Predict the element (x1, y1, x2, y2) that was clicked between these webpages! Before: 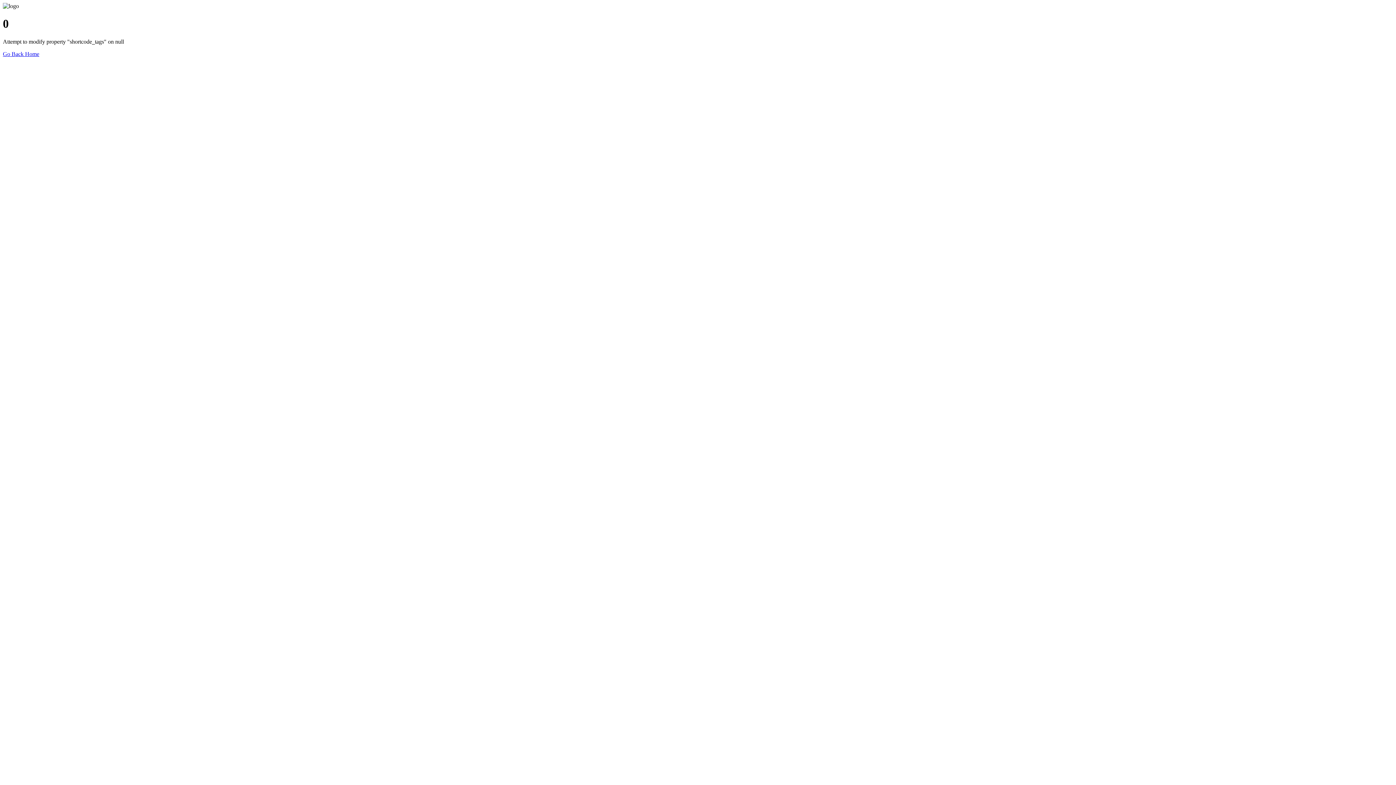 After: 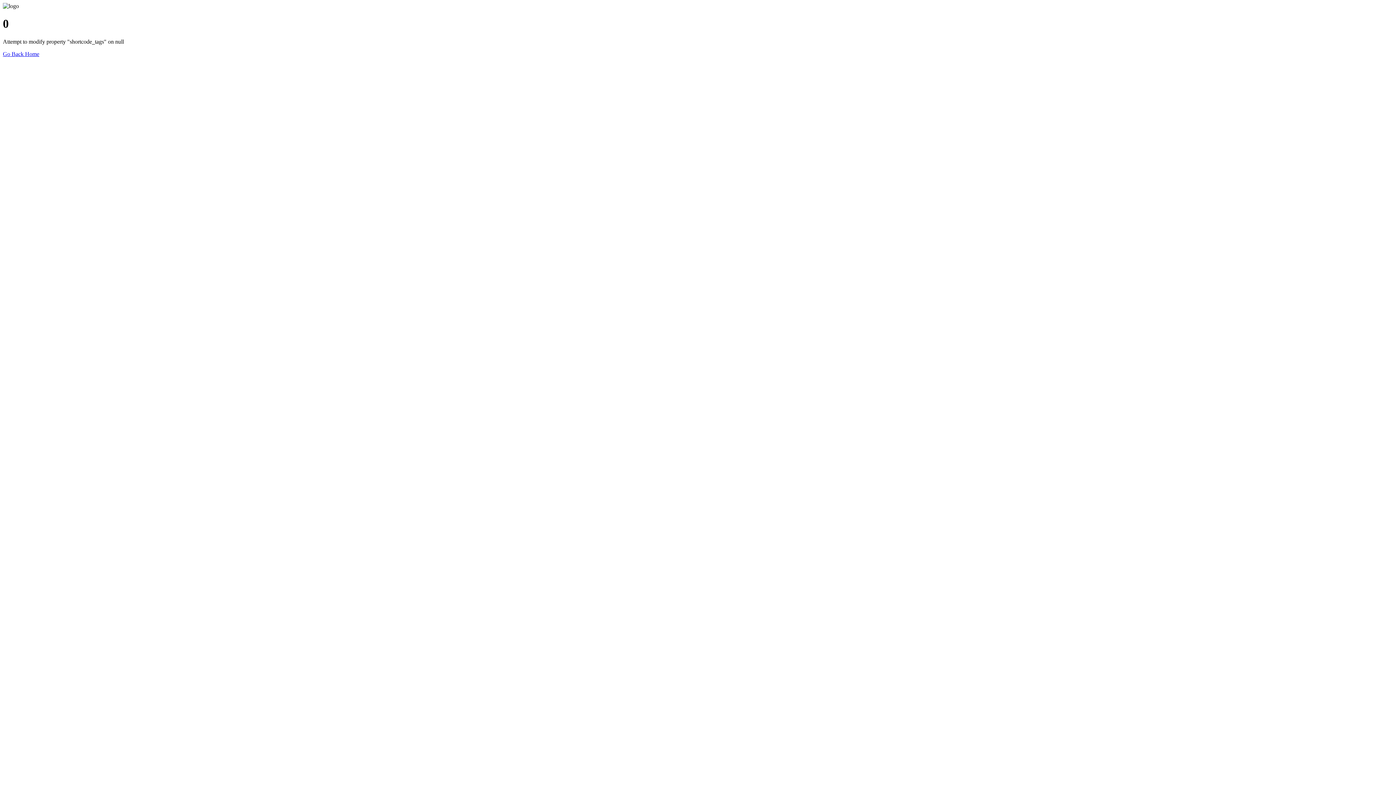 Action: label: Go Back Home bbox: (2, 50, 39, 57)